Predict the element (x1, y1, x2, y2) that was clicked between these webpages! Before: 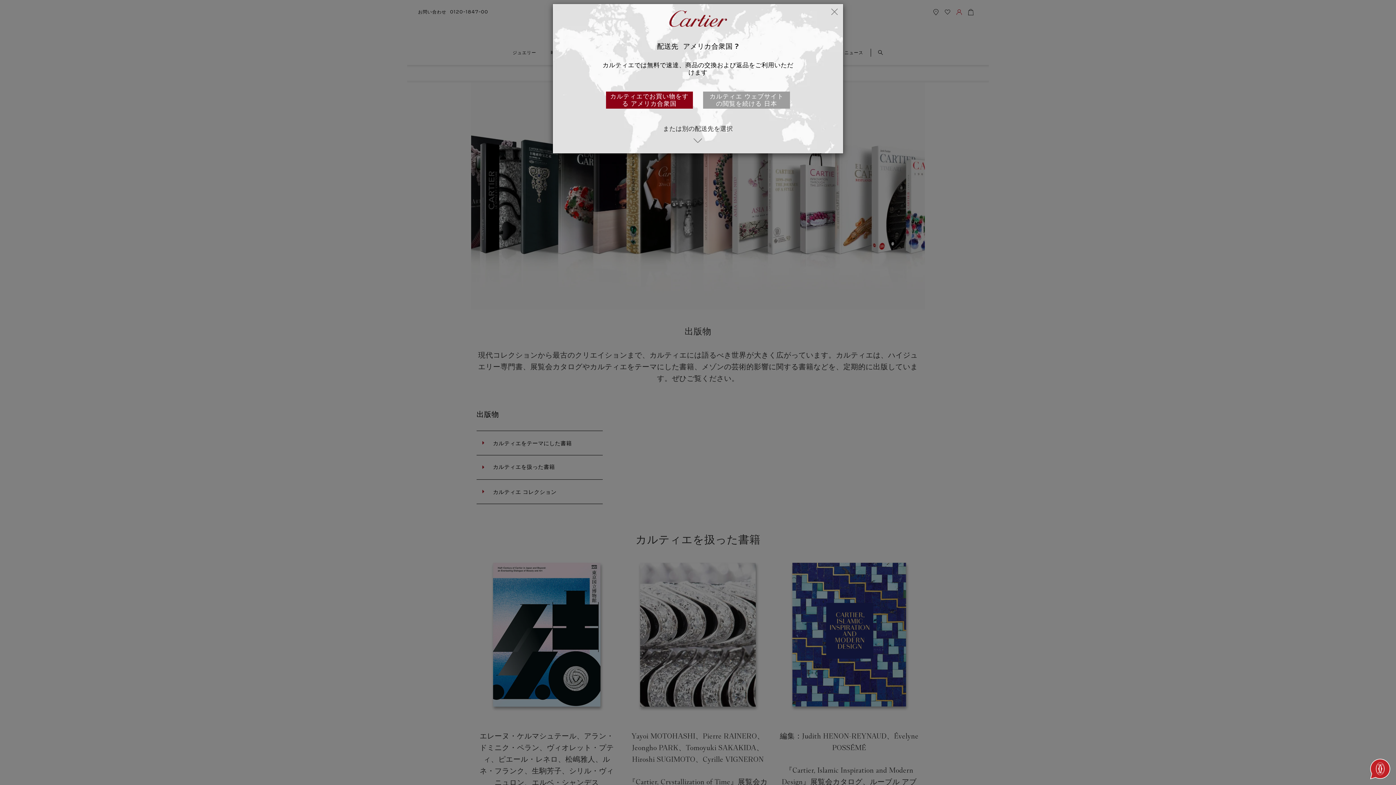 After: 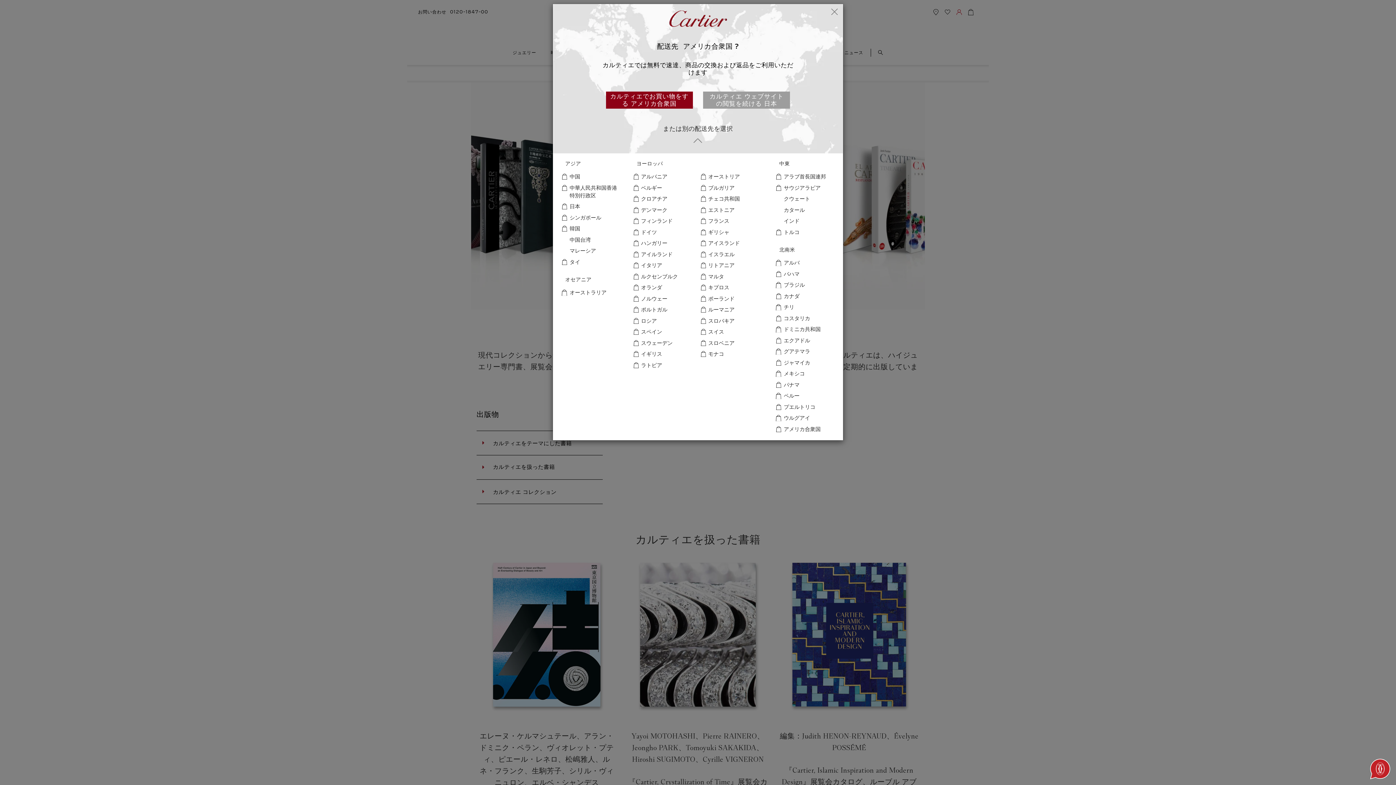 Action: label: または別の配送先を選択 bbox: (592, 125, 804, 153)